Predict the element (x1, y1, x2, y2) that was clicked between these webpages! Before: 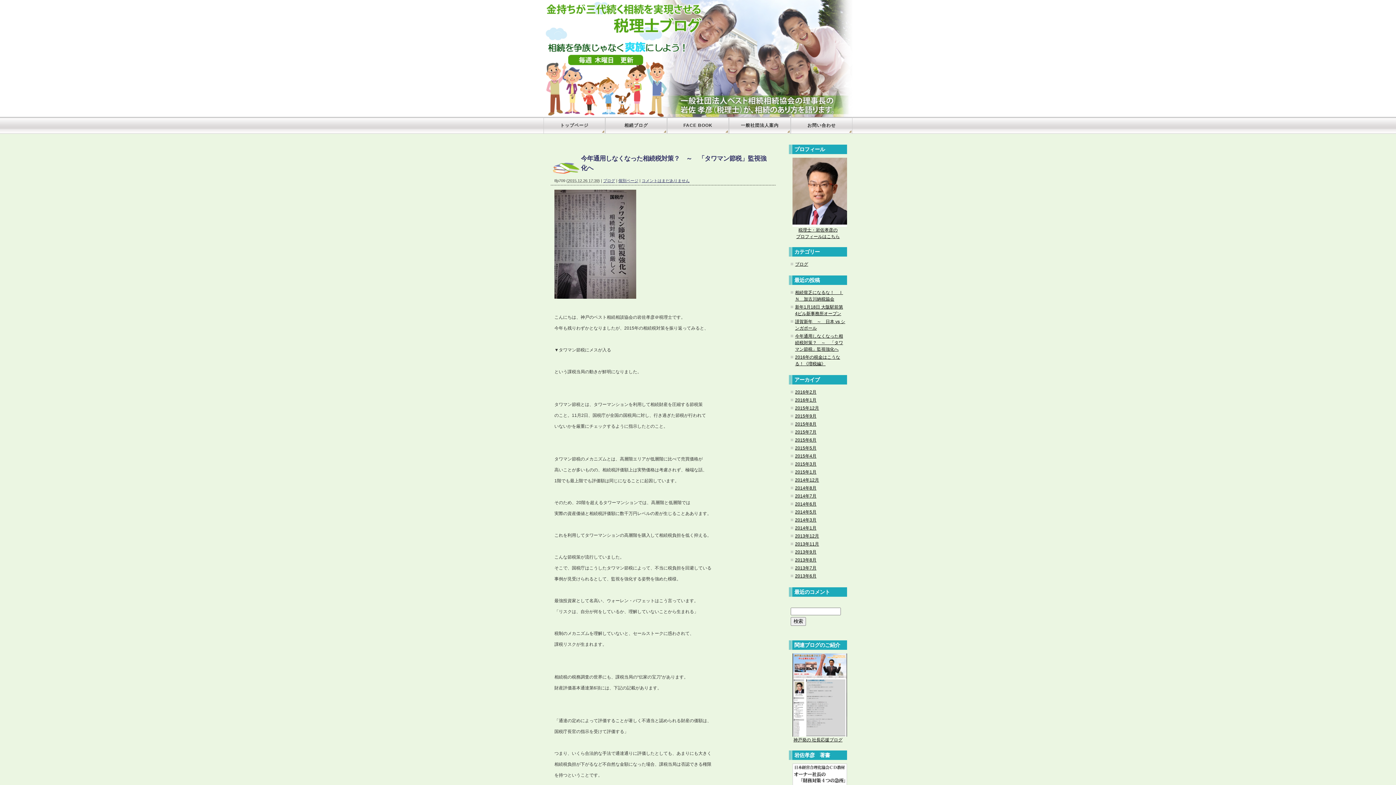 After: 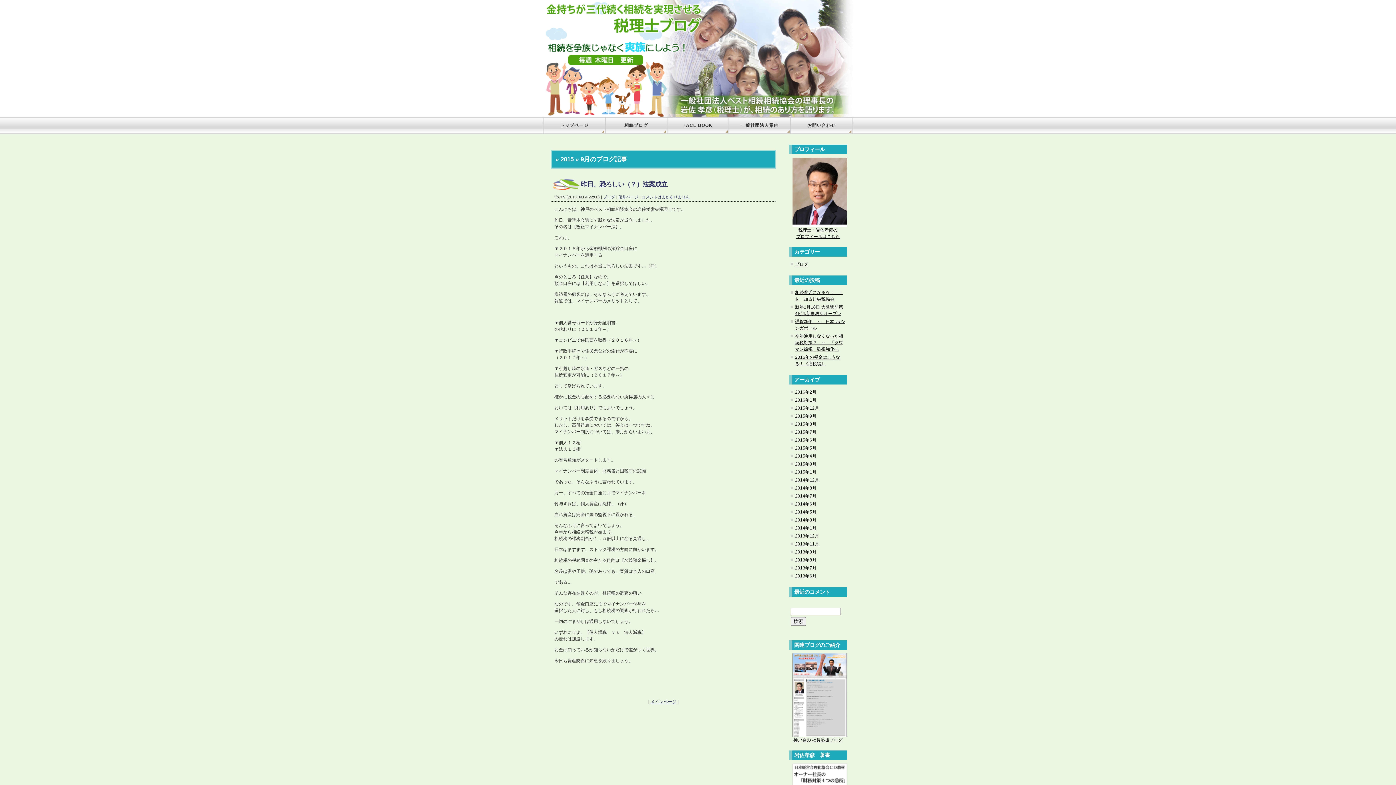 Action: label: 2015年9月 bbox: (795, 413, 816, 418)